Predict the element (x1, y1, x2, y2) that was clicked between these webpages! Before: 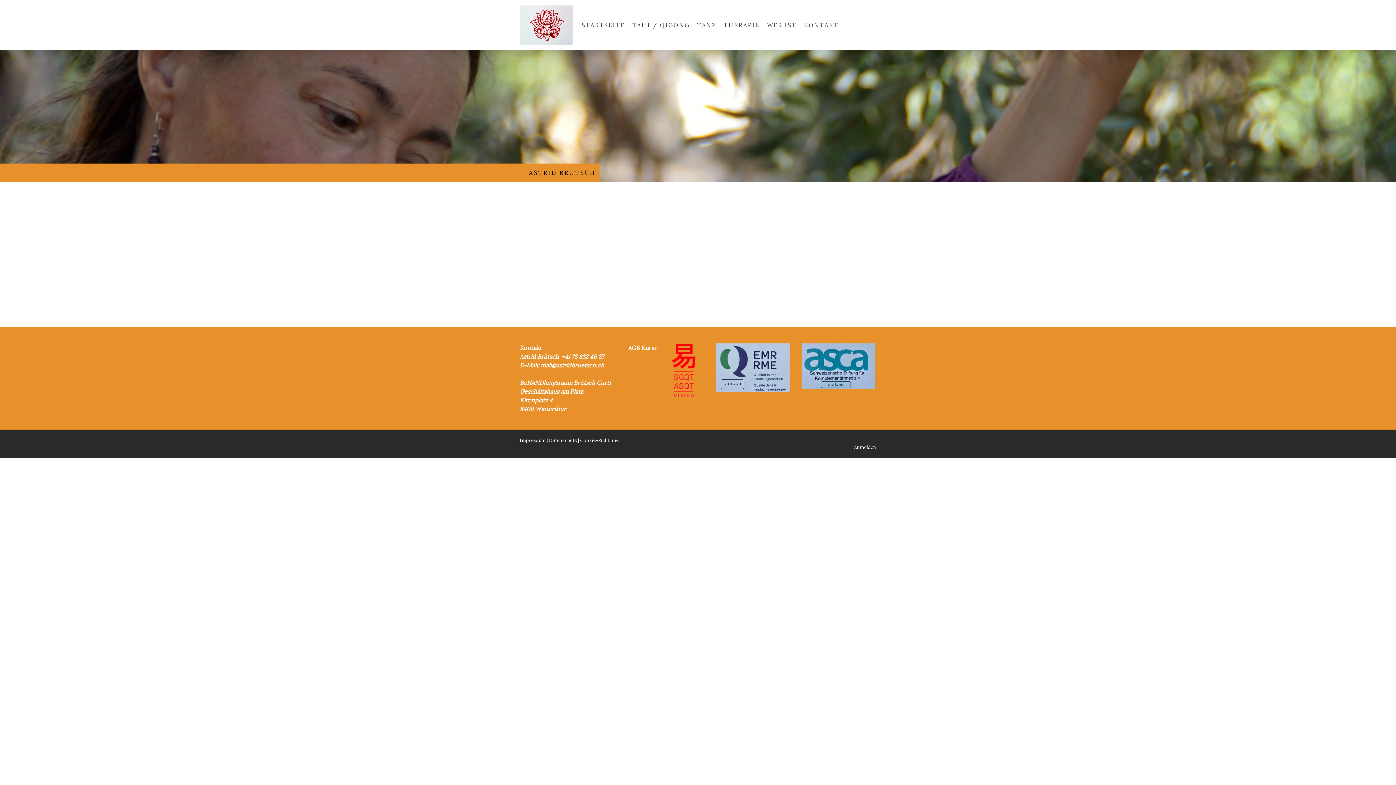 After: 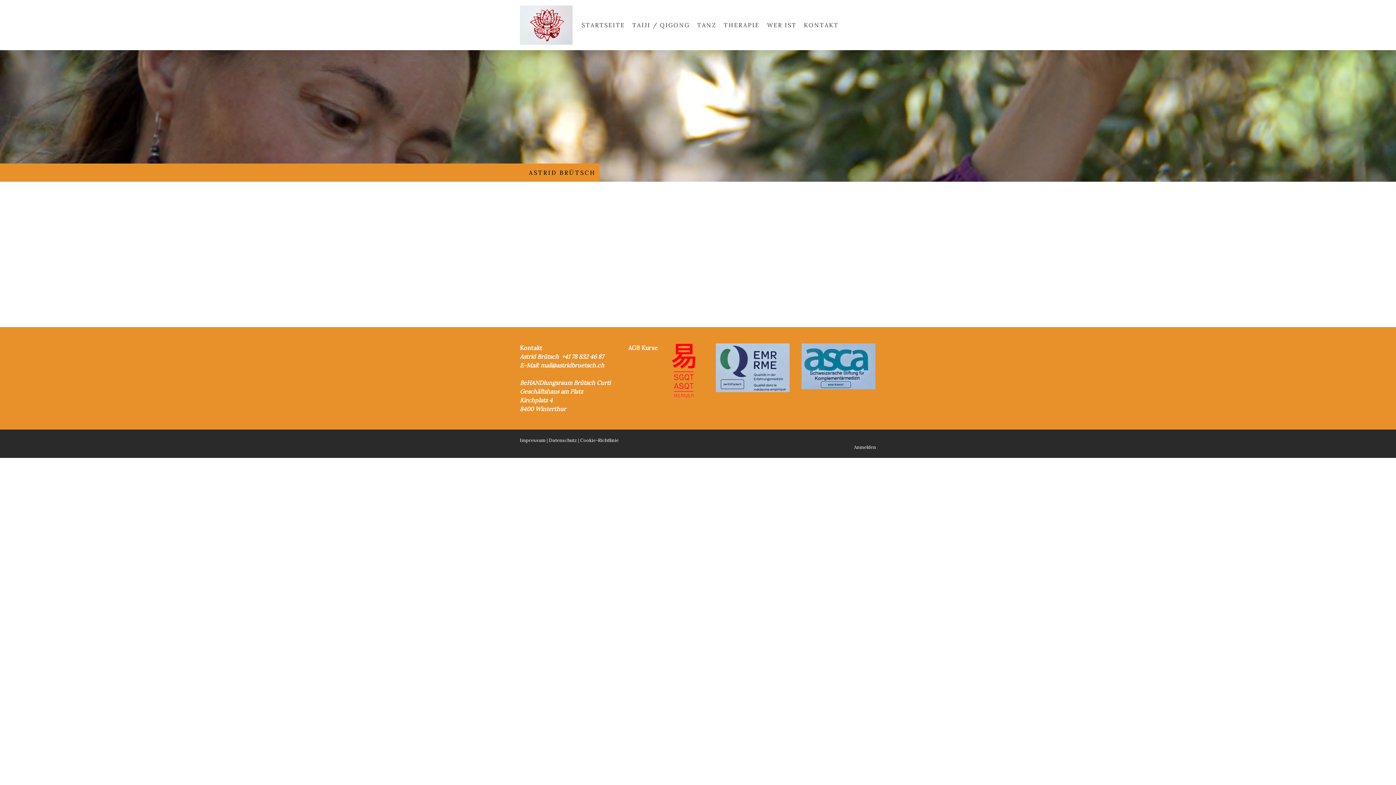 Action: bbox: (801, 344, 875, 351)